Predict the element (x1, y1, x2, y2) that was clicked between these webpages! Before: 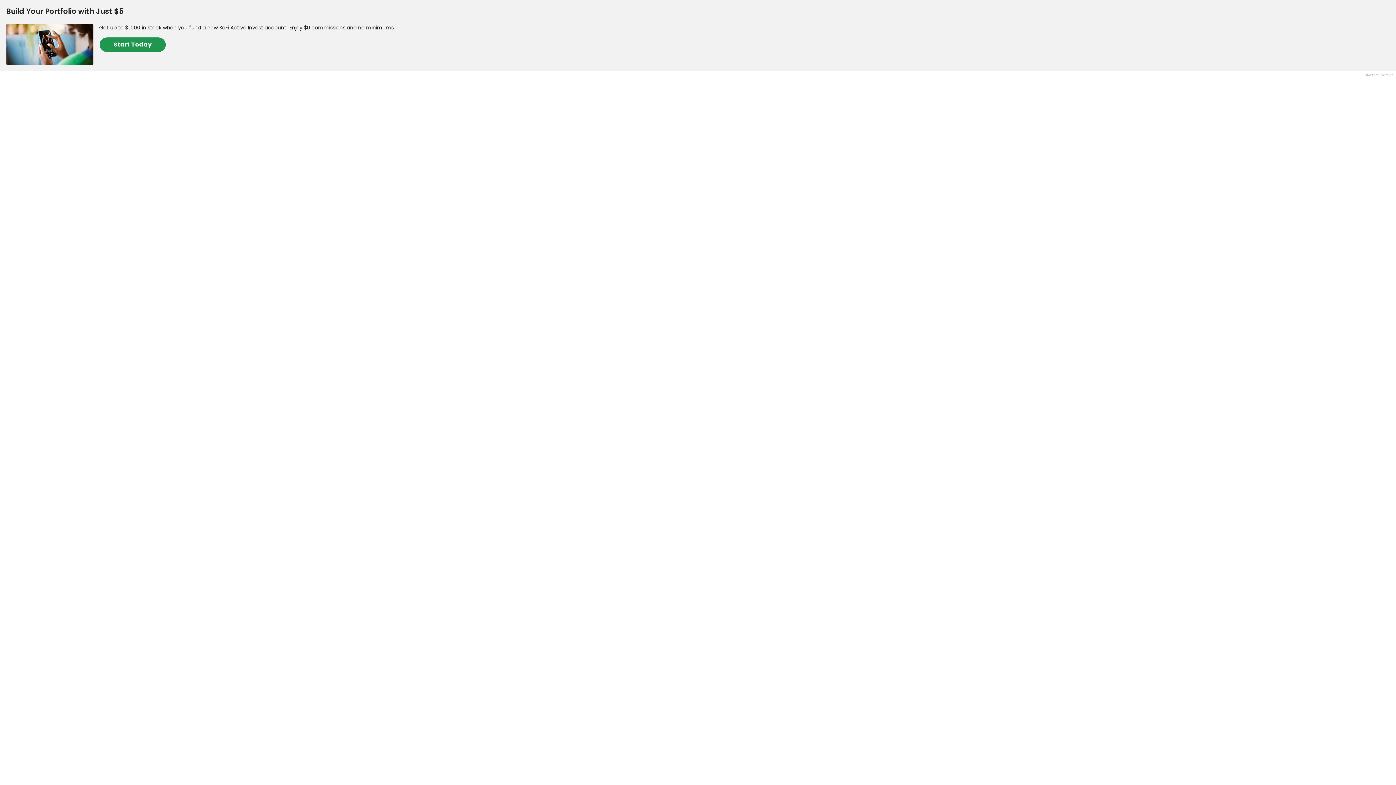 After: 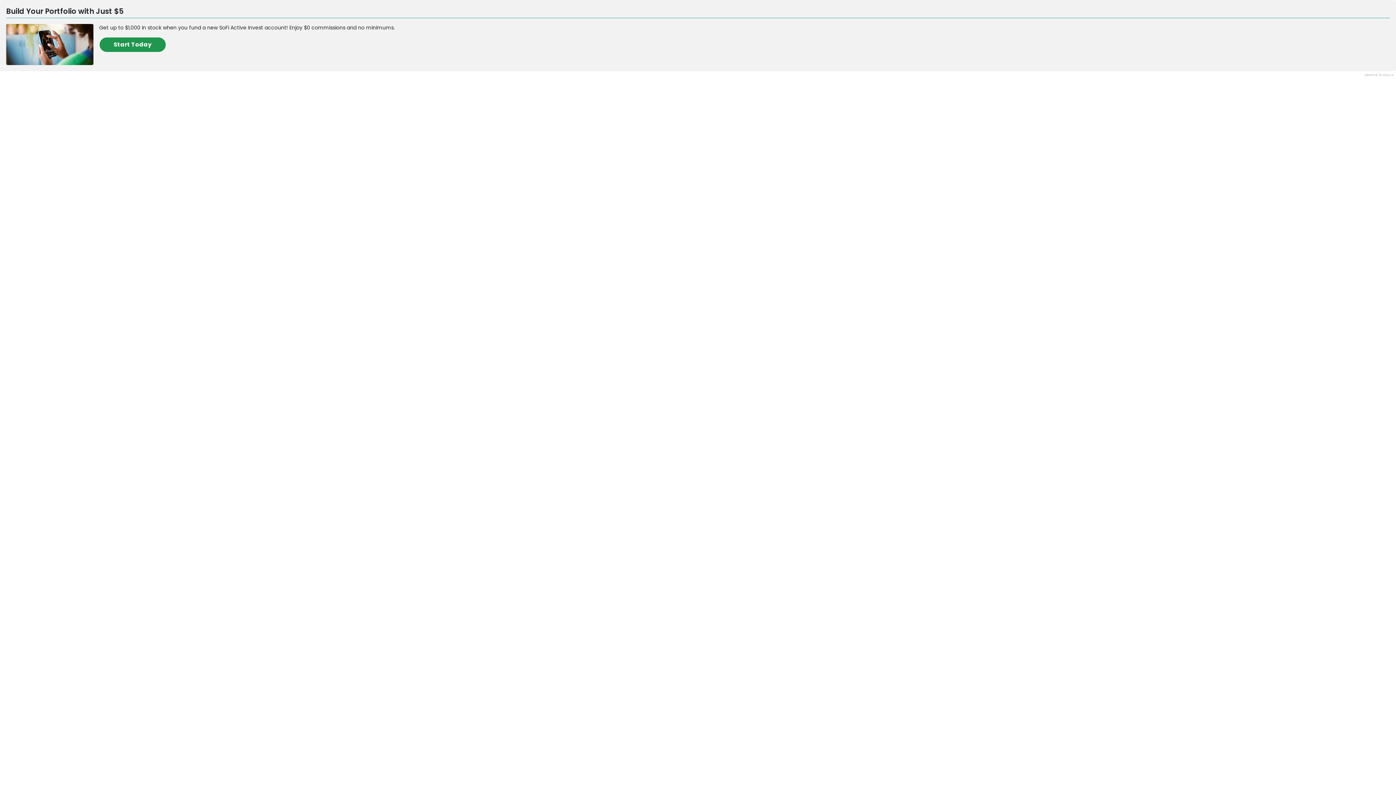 Action: bbox: (99, 37, 166, 52) label: Start Today